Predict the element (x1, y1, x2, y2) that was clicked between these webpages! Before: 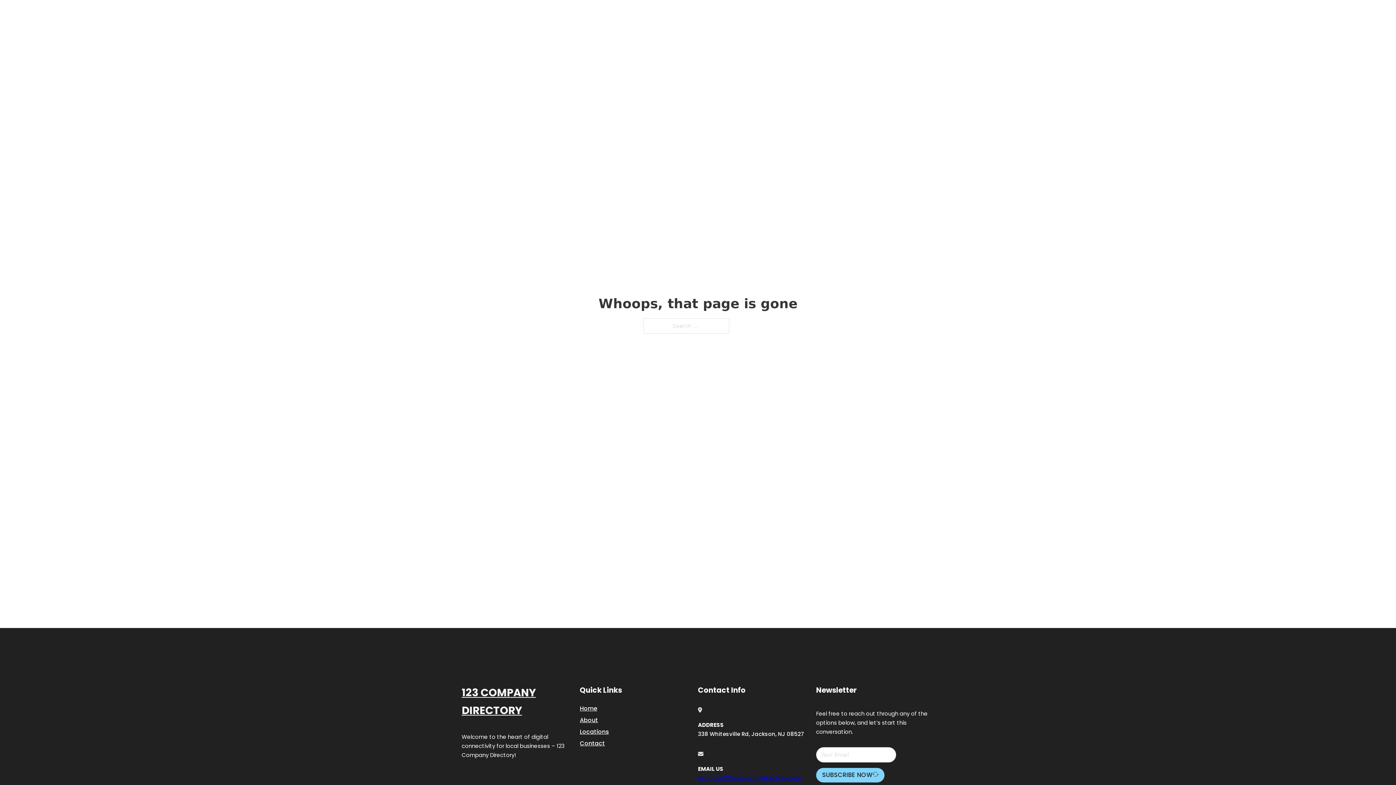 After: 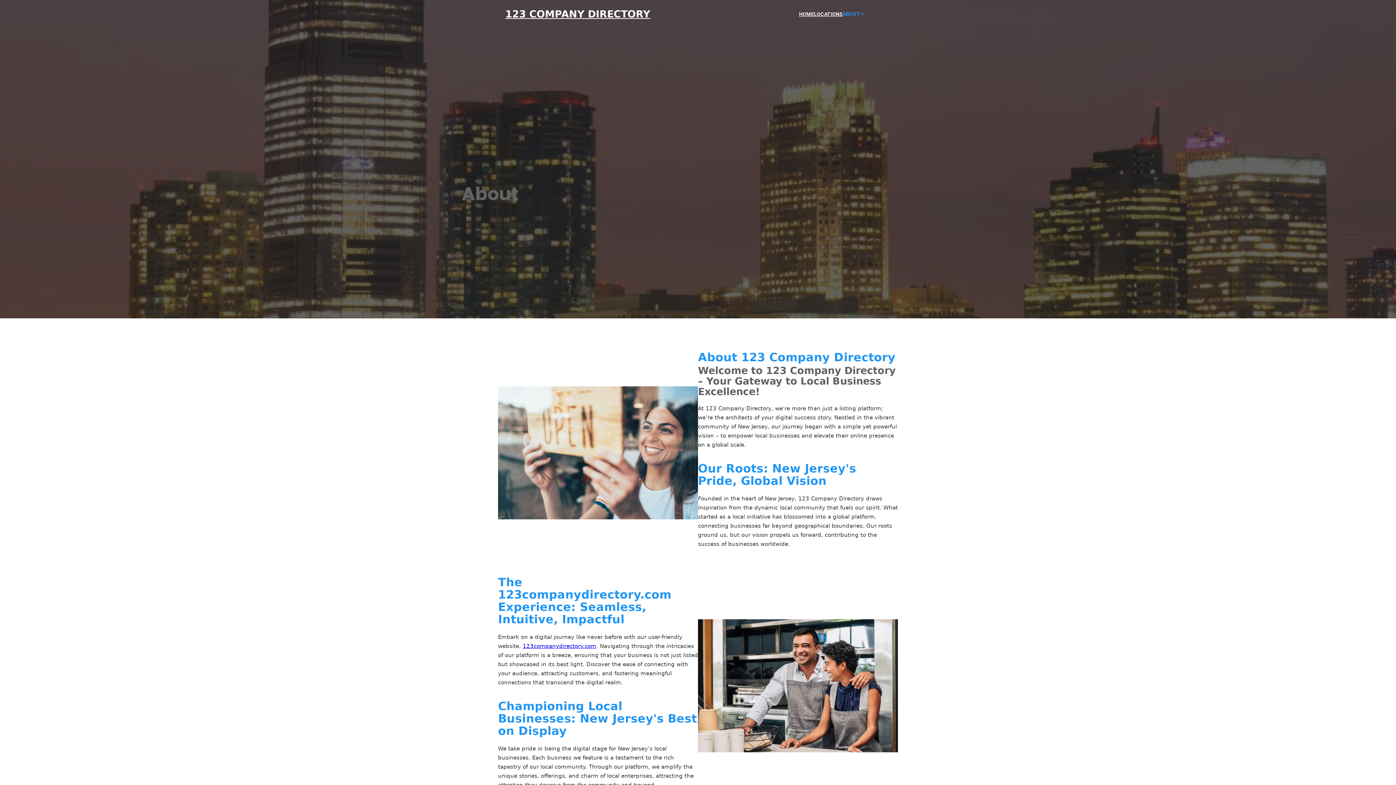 Action: label: About bbox: (580, 715, 598, 725)